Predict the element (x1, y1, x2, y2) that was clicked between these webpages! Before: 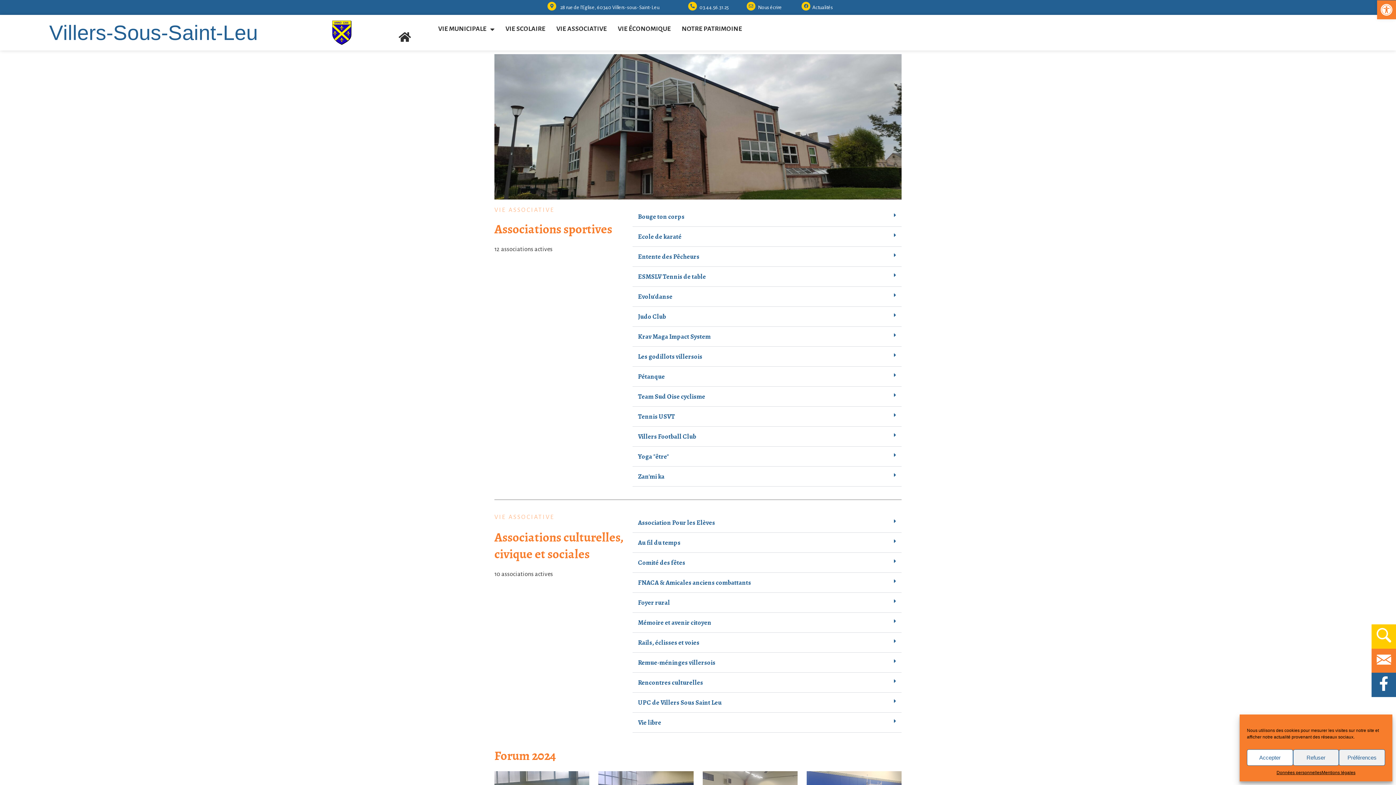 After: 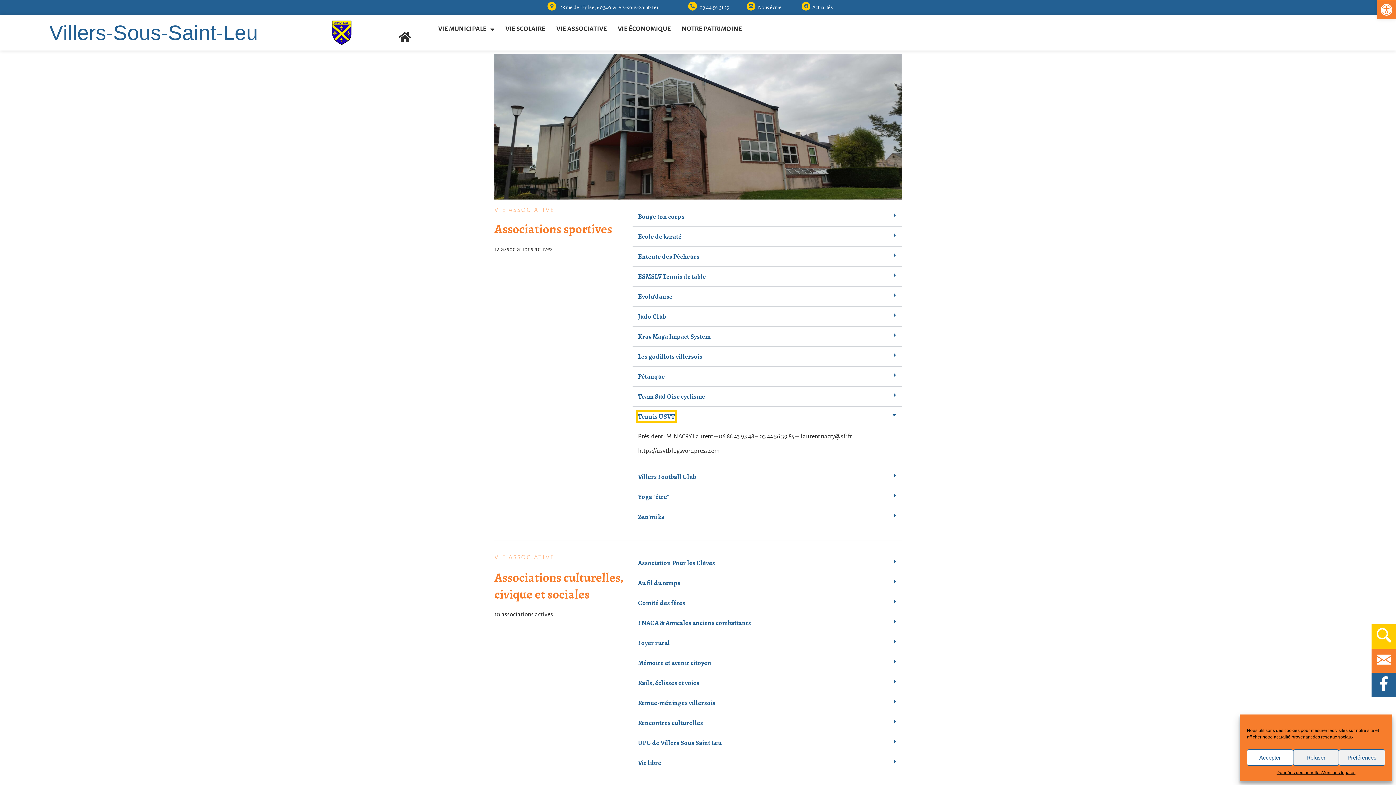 Action: label: Tennis USVT bbox: (638, 412, 675, 421)